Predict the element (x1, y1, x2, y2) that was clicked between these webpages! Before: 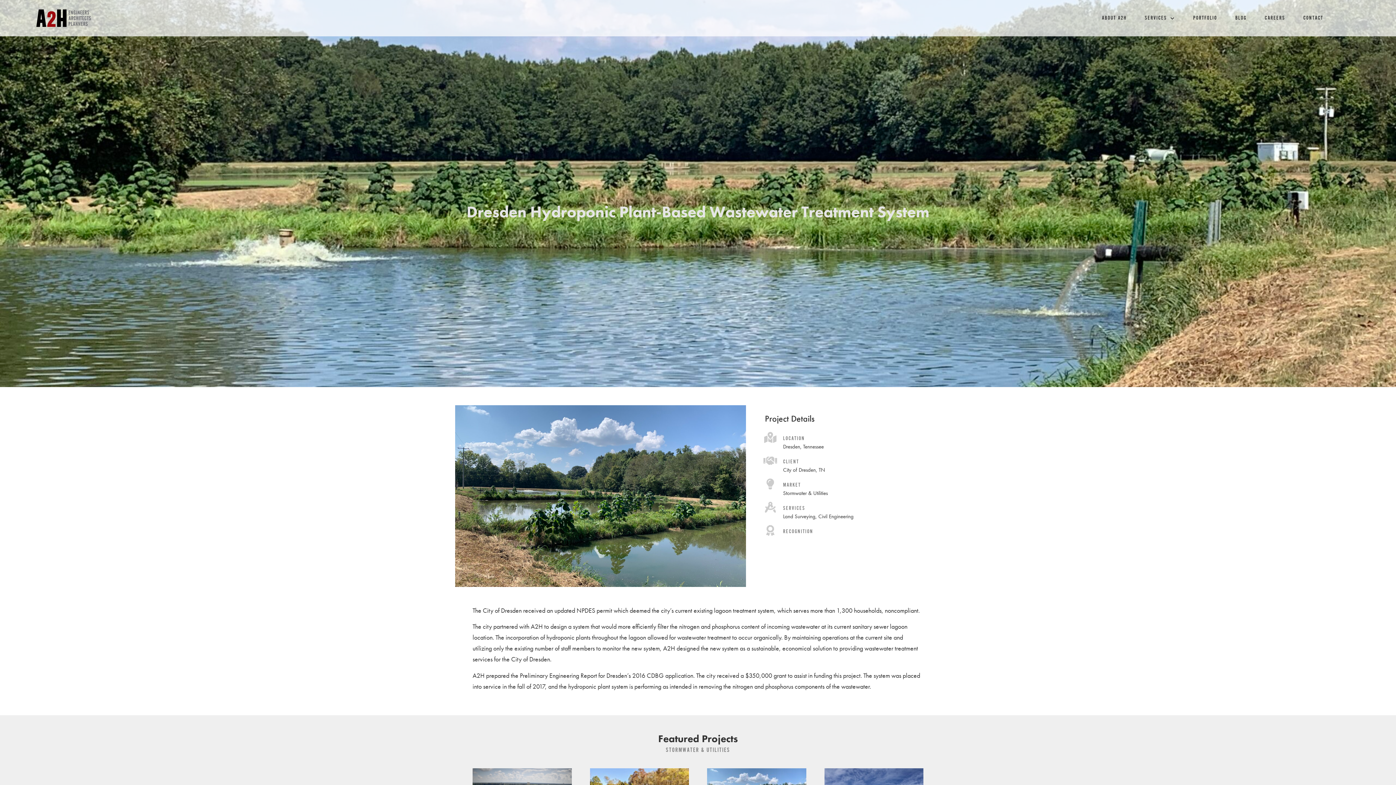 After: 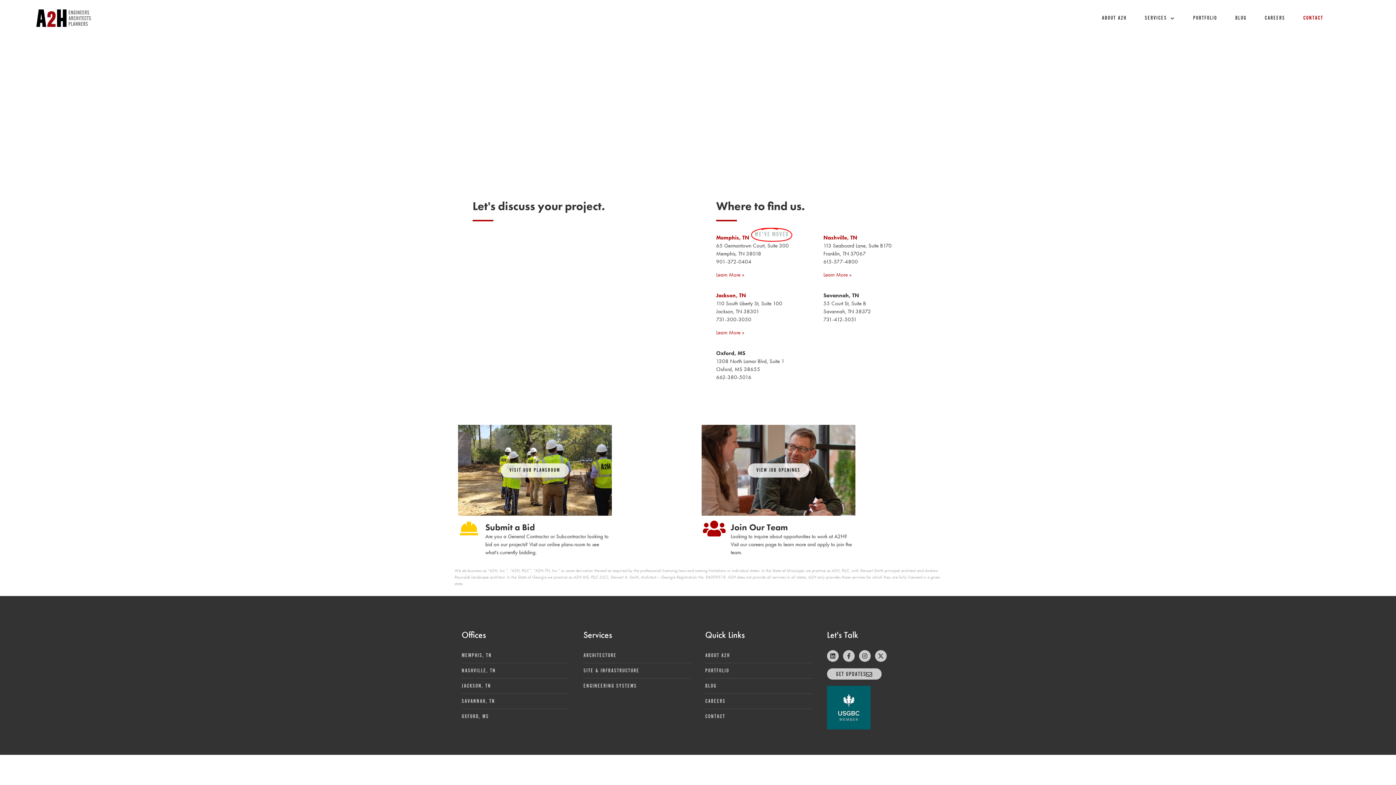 Action: label: CONTACT bbox: (1303, 14, 1323, 21)